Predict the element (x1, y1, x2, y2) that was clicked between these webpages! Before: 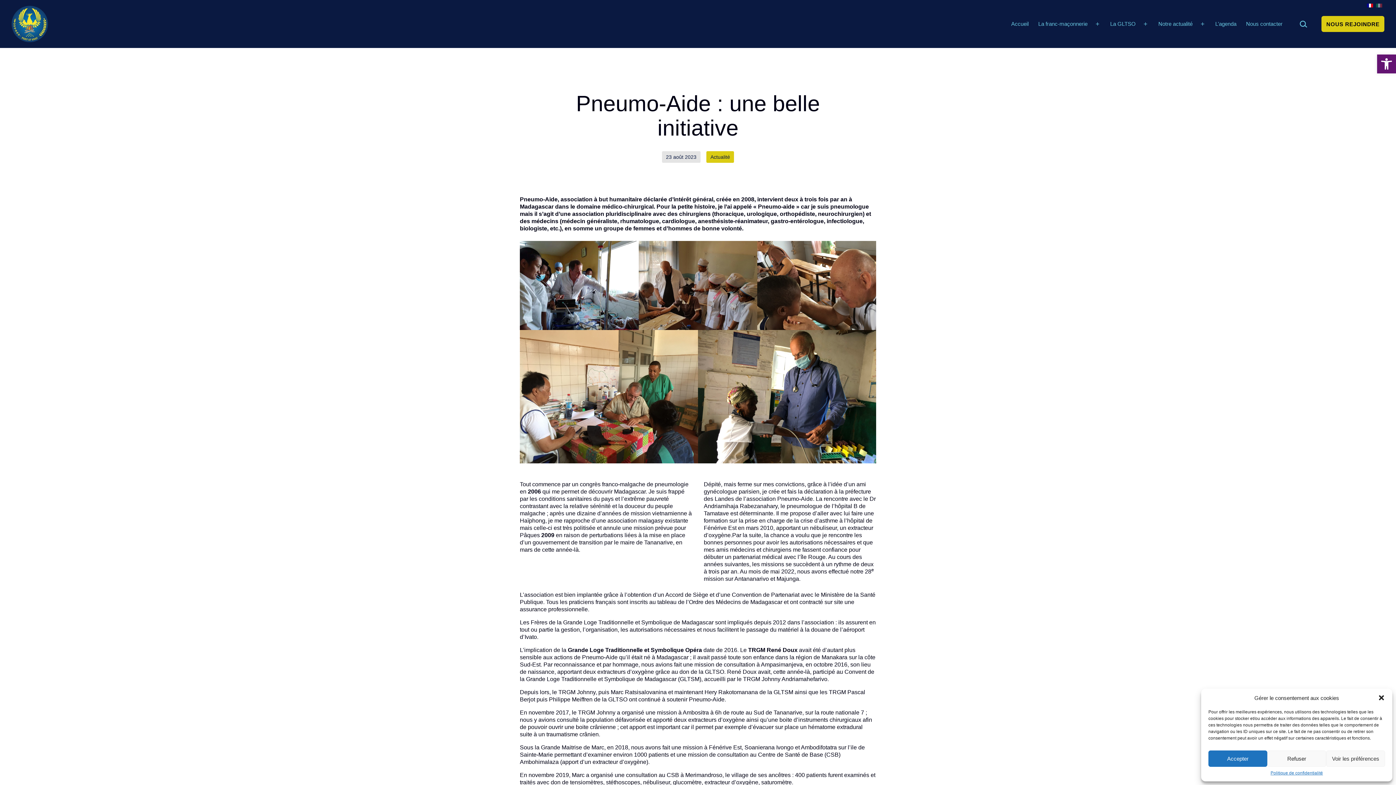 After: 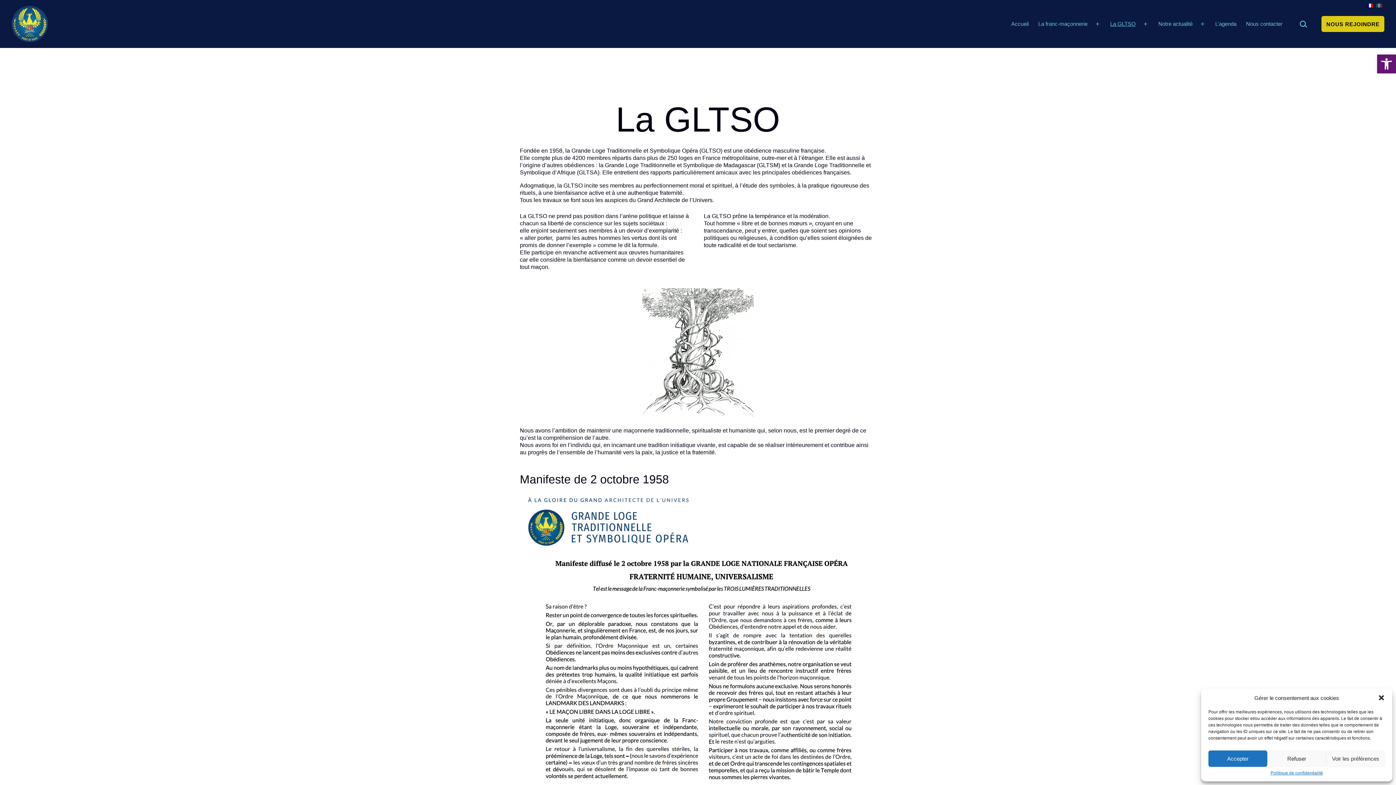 Action: bbox: (1105, 16, 1140, 31) label: La GLTSO